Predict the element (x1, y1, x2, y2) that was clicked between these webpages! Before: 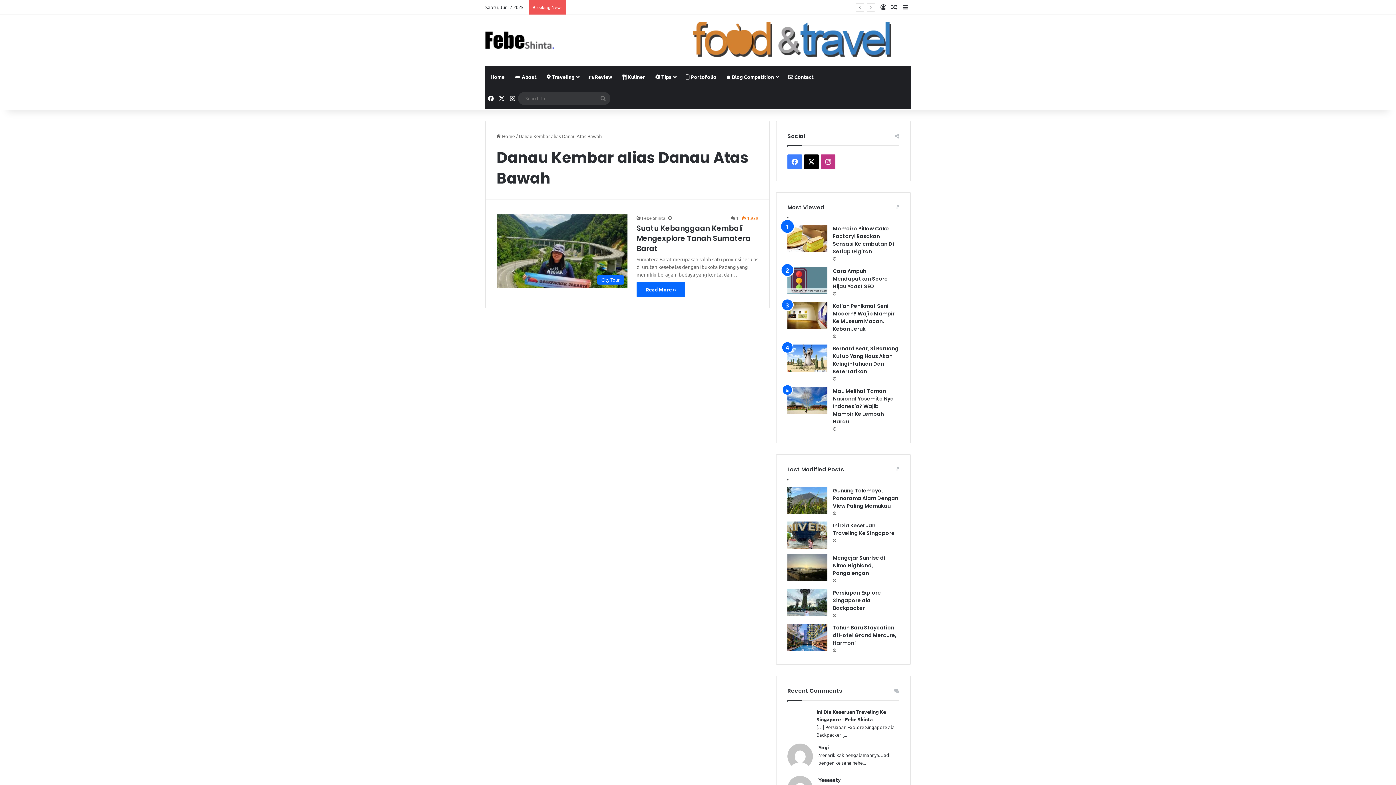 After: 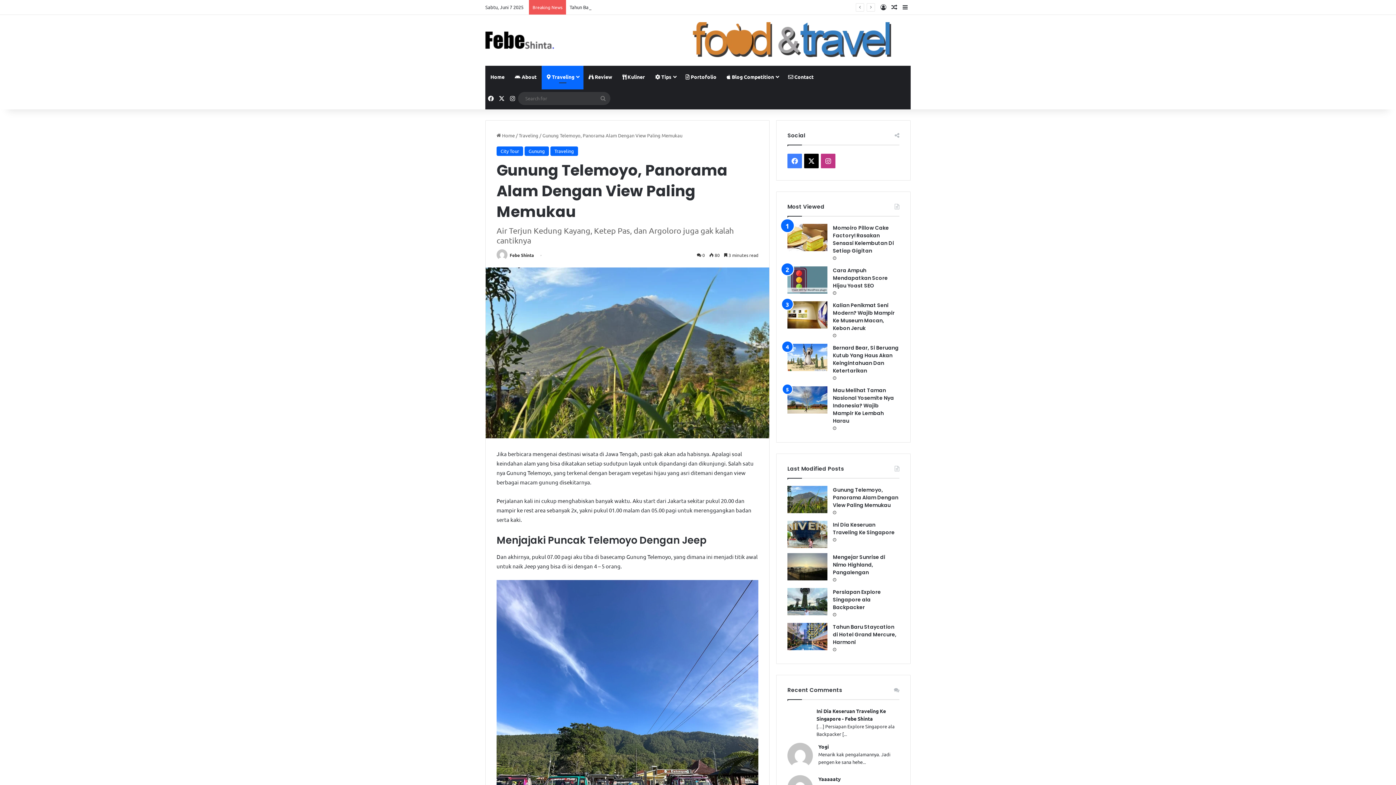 Action: bbox: (787, 486, 827, 514) label: Gunung Telemoyo, Panorama Alam Dengan View Paling Memukau